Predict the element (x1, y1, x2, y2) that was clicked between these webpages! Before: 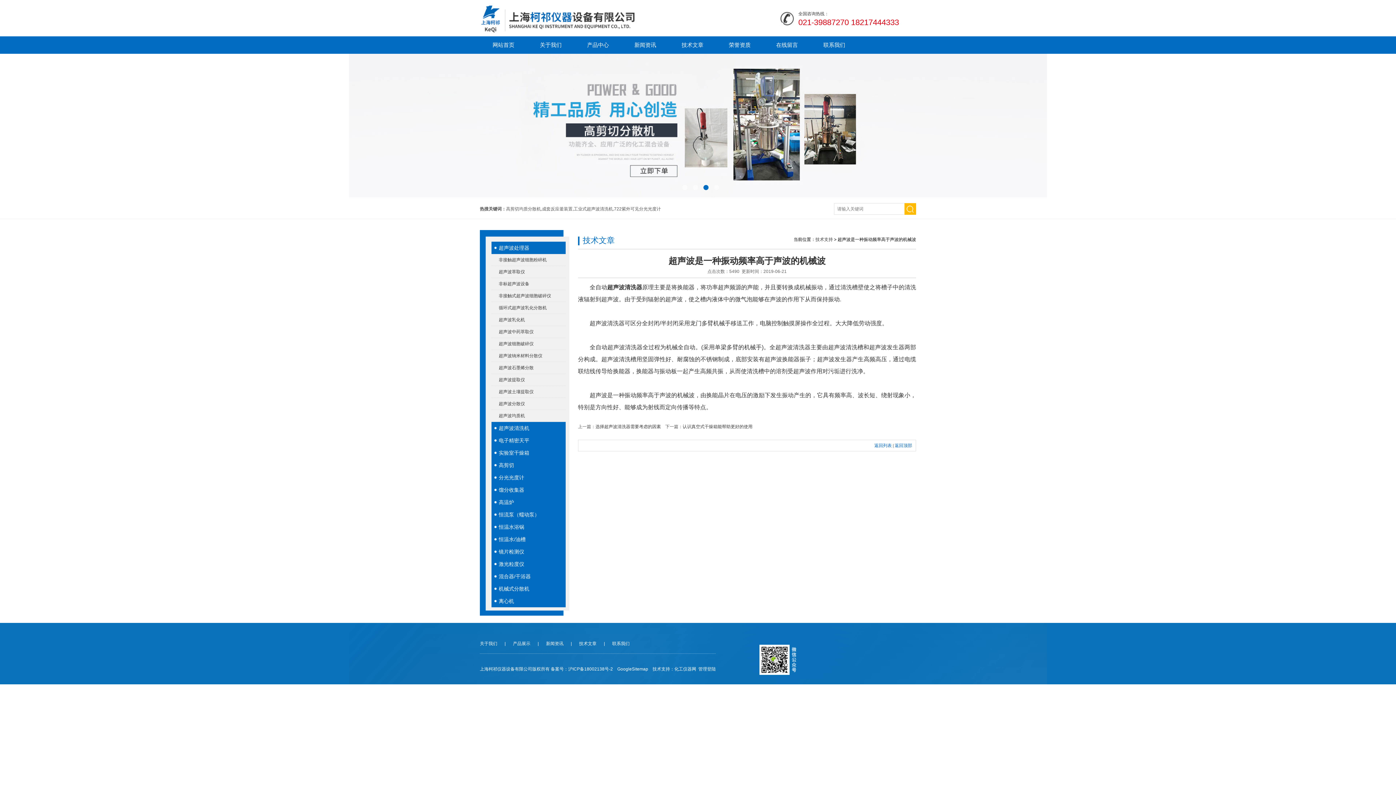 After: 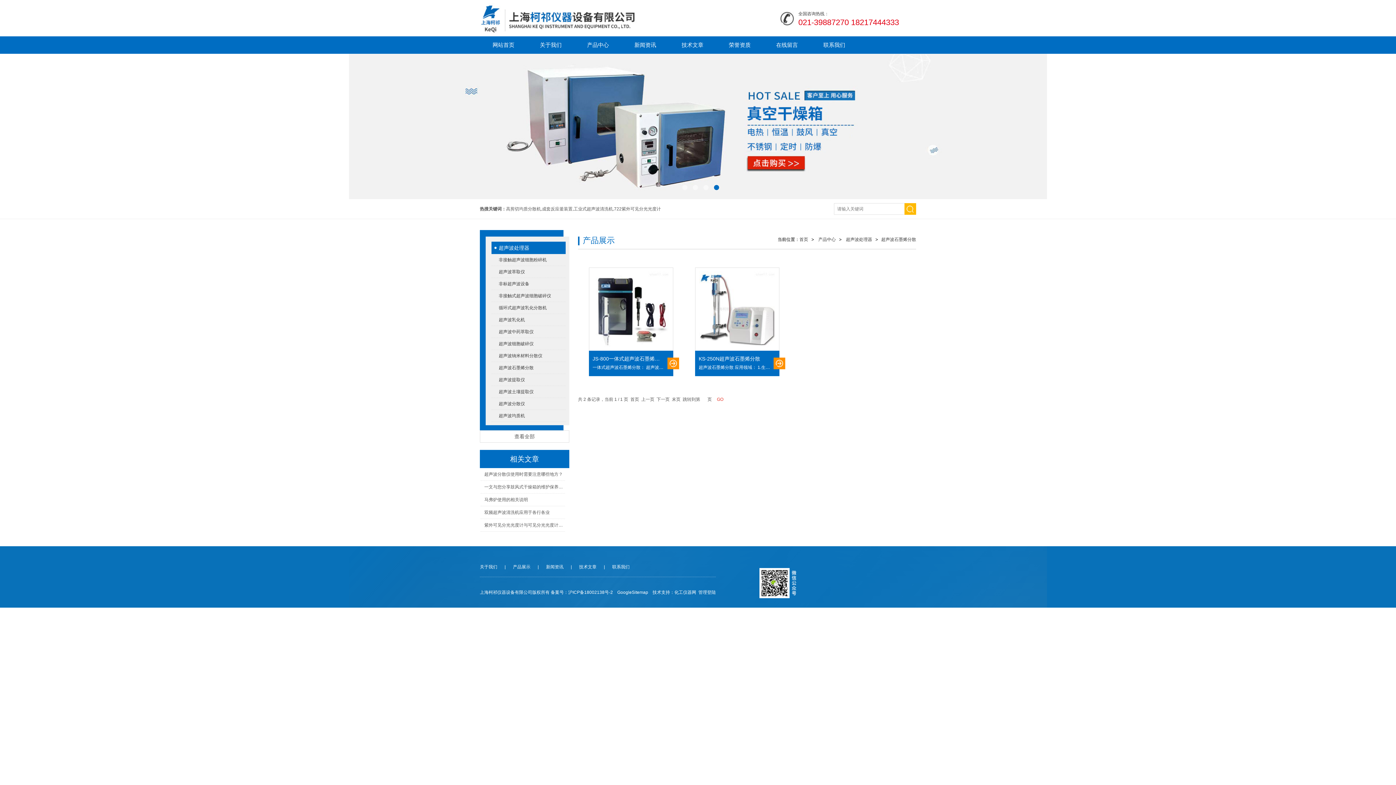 Action: bbox: (491, 362, 565, 373) label: 超声波石墨烯分散